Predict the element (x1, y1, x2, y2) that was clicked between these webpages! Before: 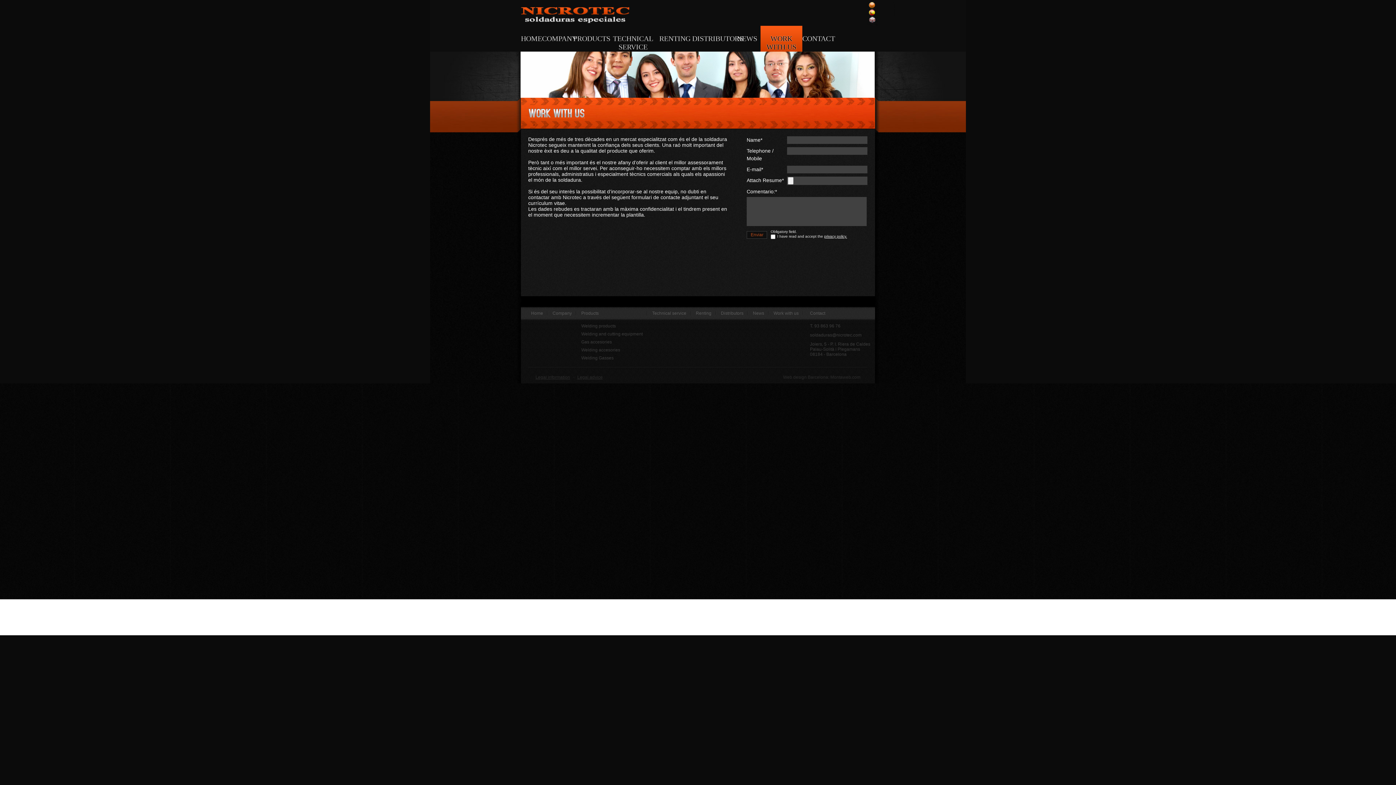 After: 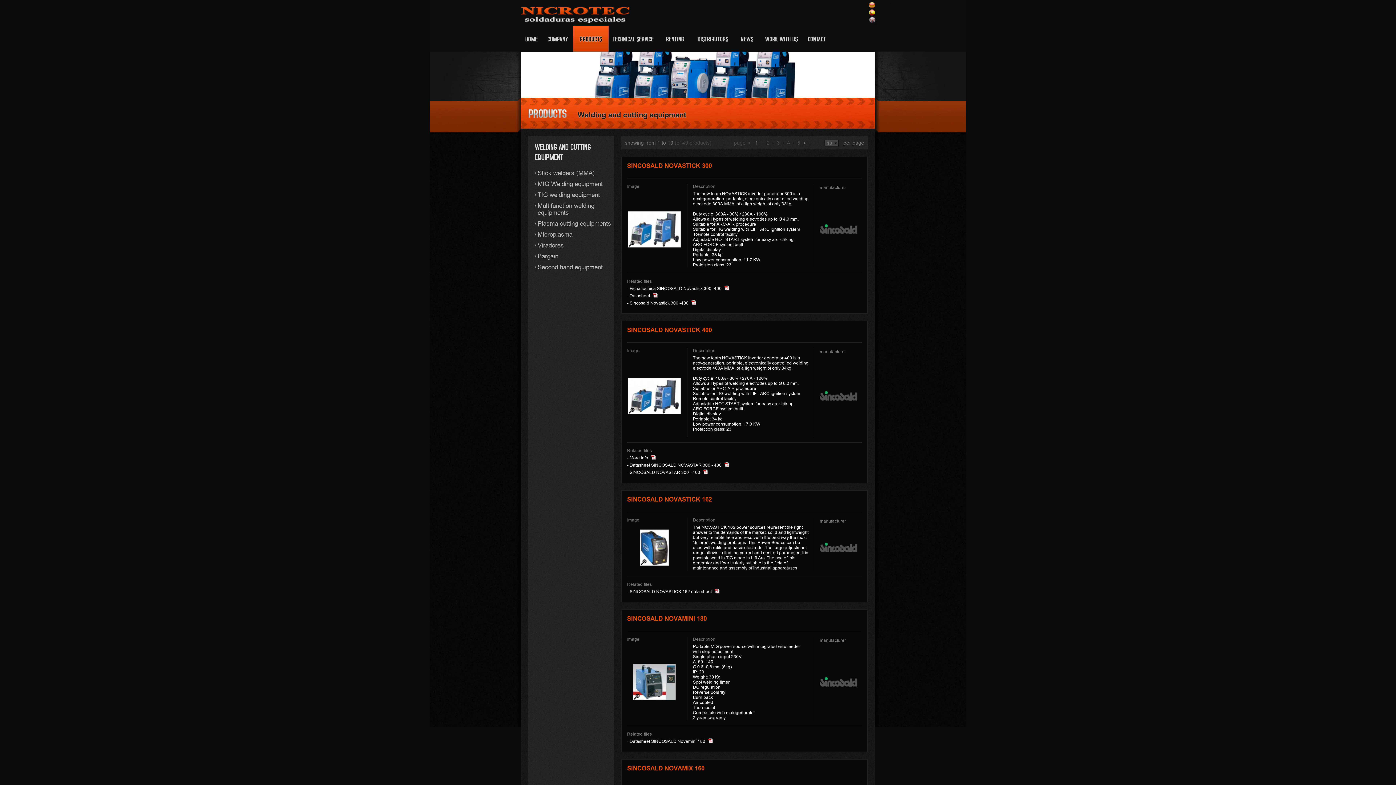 Action: bbox: (581, 331, 642, 336) label: Welding and cutting equipment